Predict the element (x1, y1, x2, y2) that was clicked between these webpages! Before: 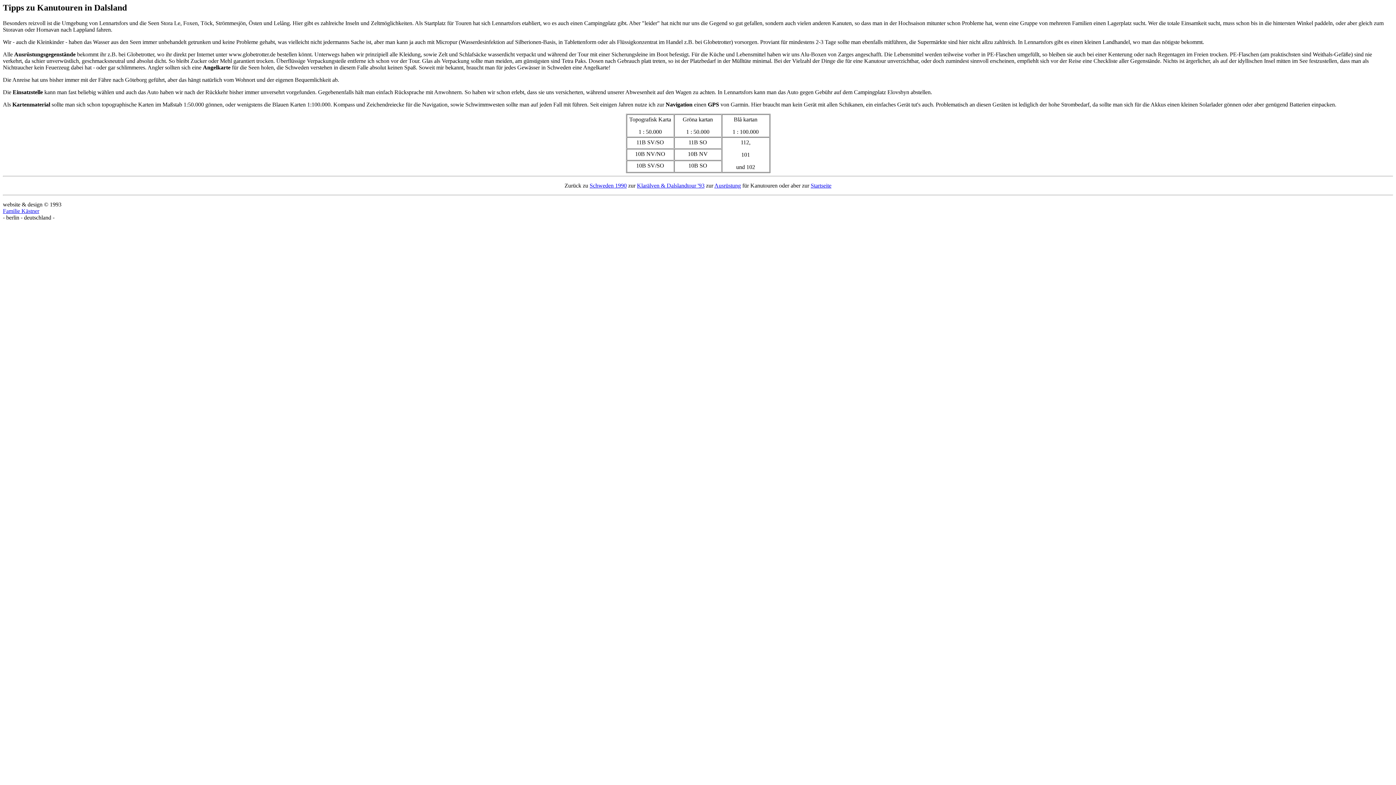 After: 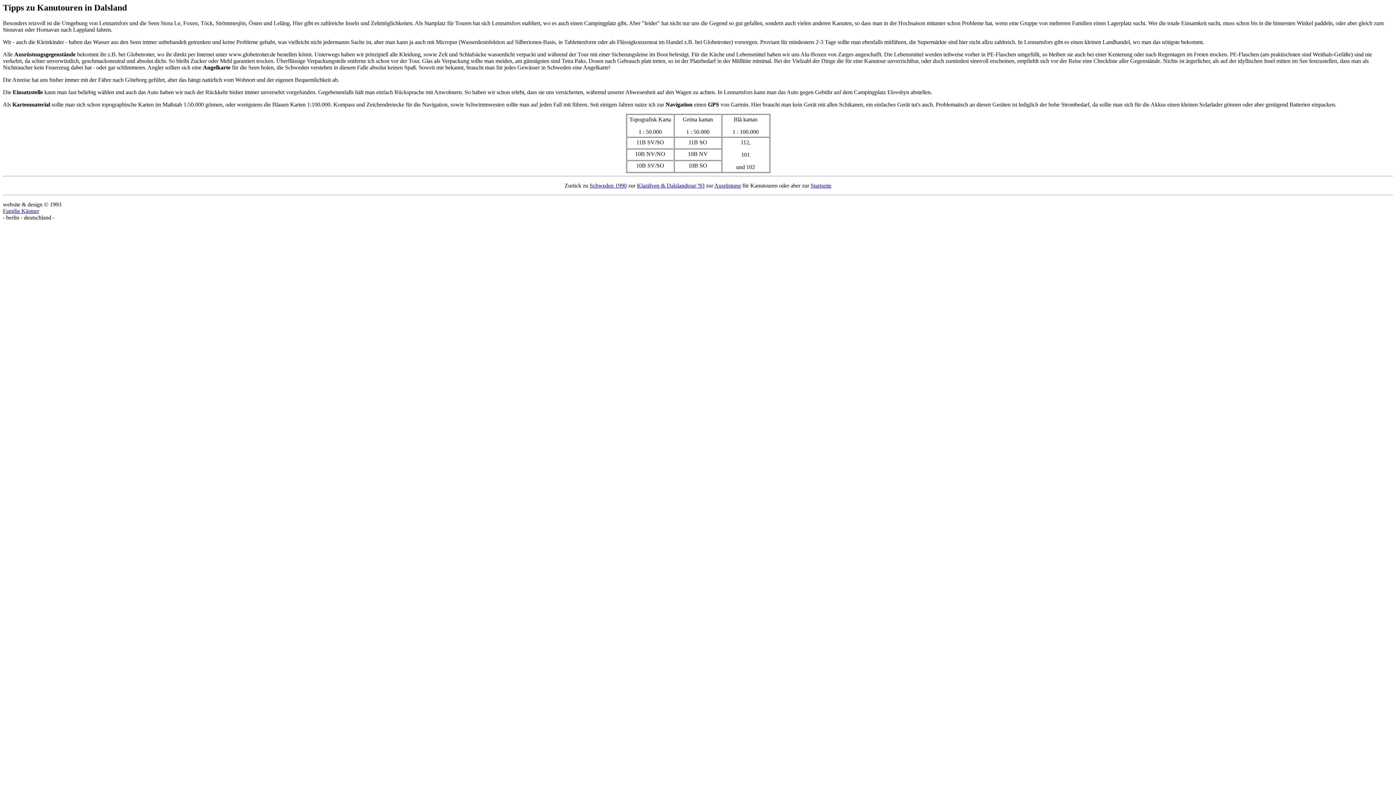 Action: bbox: (637, 182, 704, 188) label: Klarälven & Dalslandtour '93